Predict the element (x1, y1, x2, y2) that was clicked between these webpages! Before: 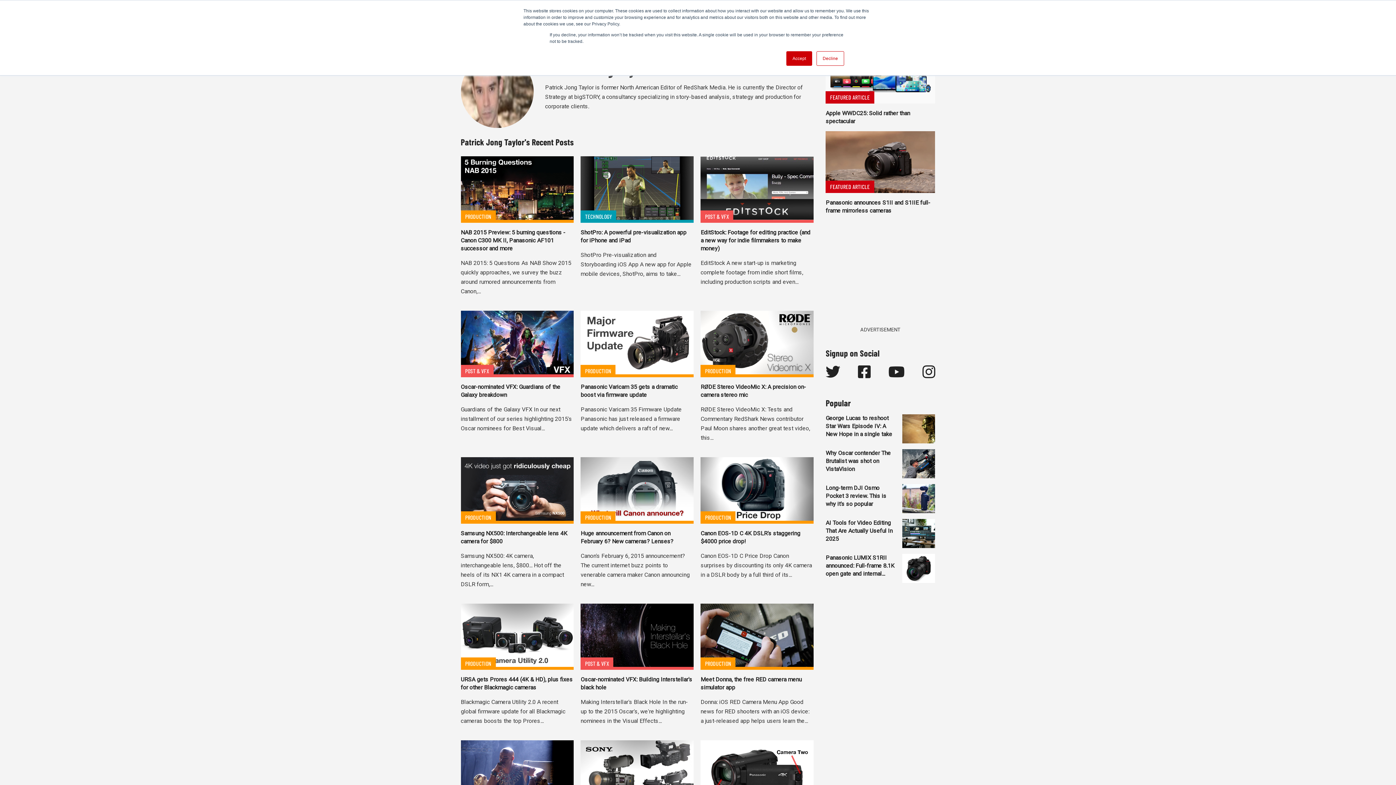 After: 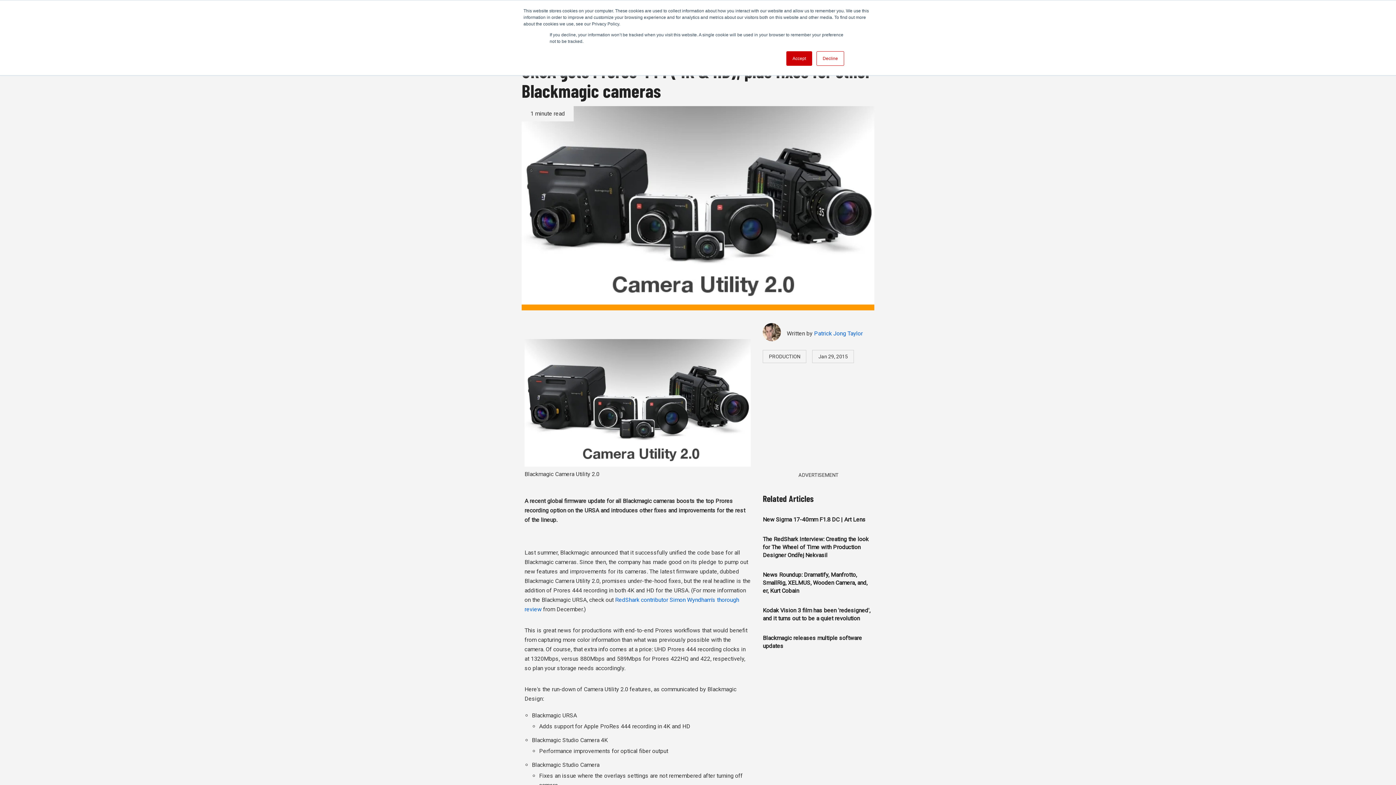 Action: label: PRODUCTION
URSA gets Prores 444 (4K & HD), plus fixes for other Blackmagic cameras

Blackmagic Camera Utility 2.0 A recent global firmware update for all Blackmagic cameras boosts the top Prores... bbox: (460, 600, 573, 726)